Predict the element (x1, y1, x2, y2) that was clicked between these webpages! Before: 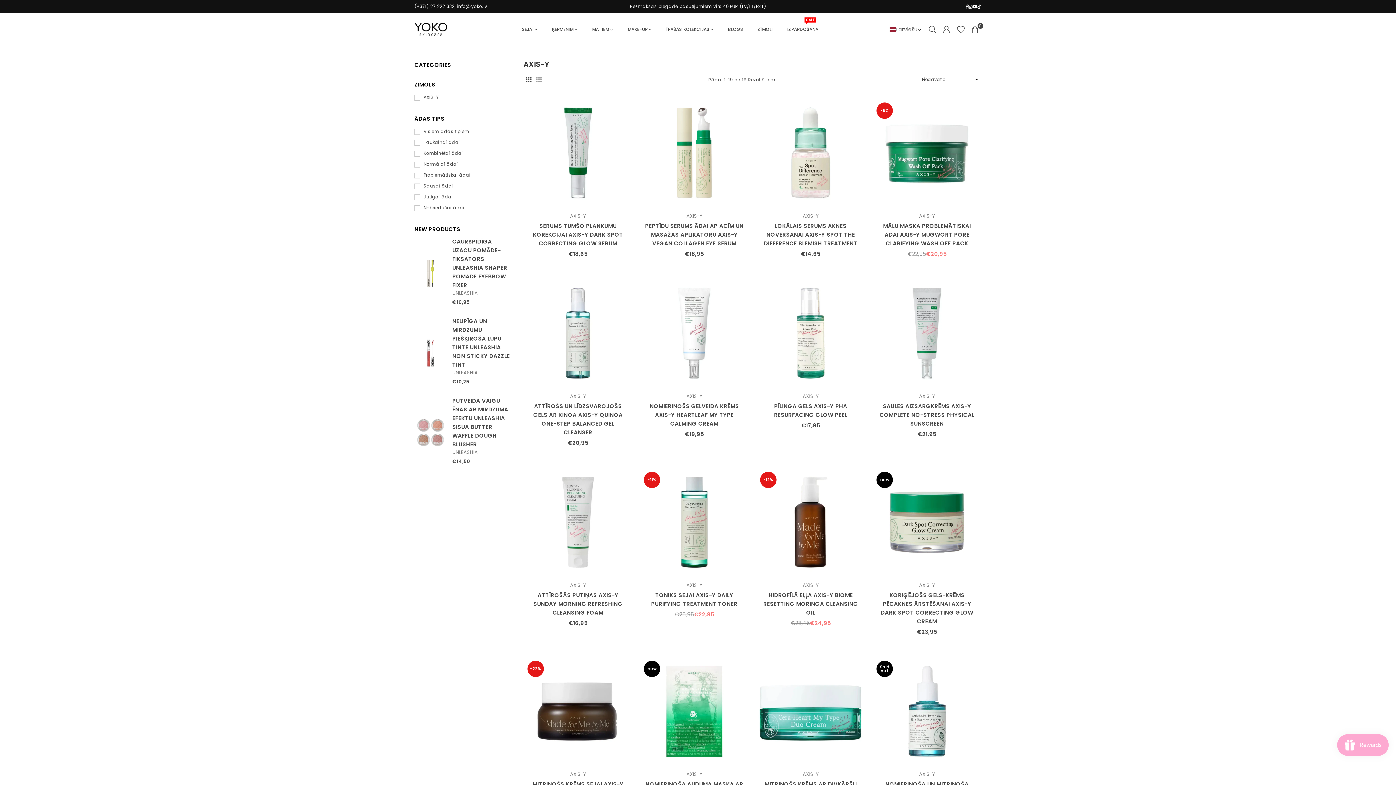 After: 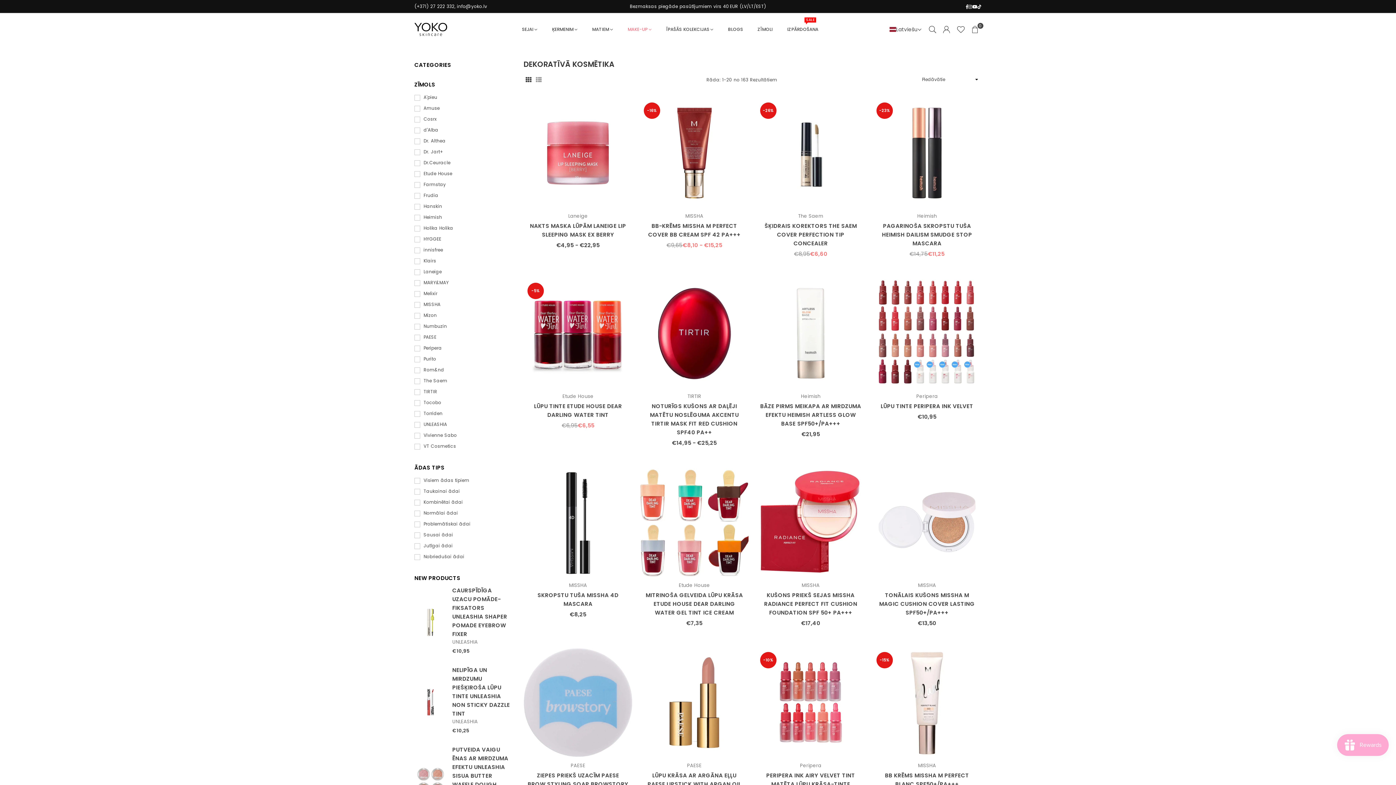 Action: bbox: (622, 19, 657, 39) label: MAKE-UP